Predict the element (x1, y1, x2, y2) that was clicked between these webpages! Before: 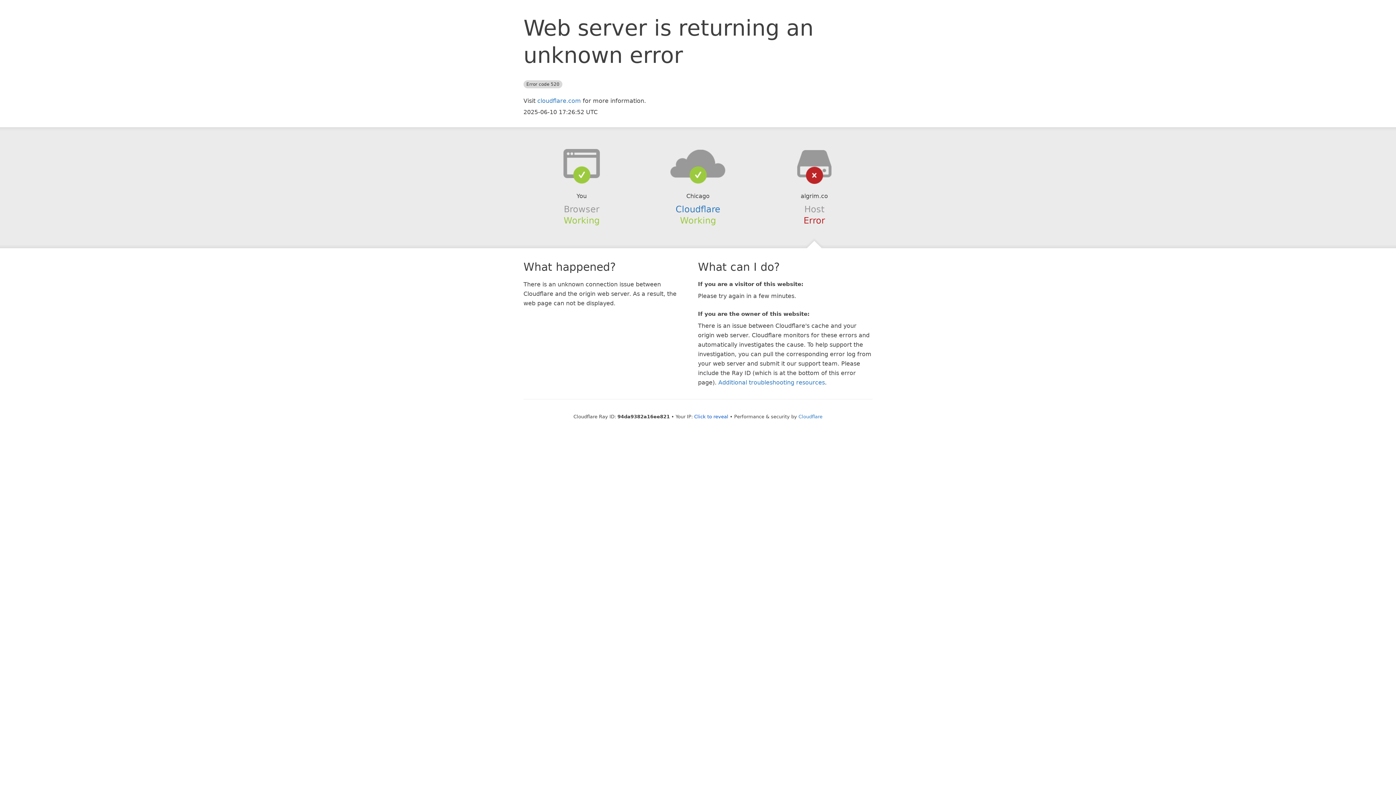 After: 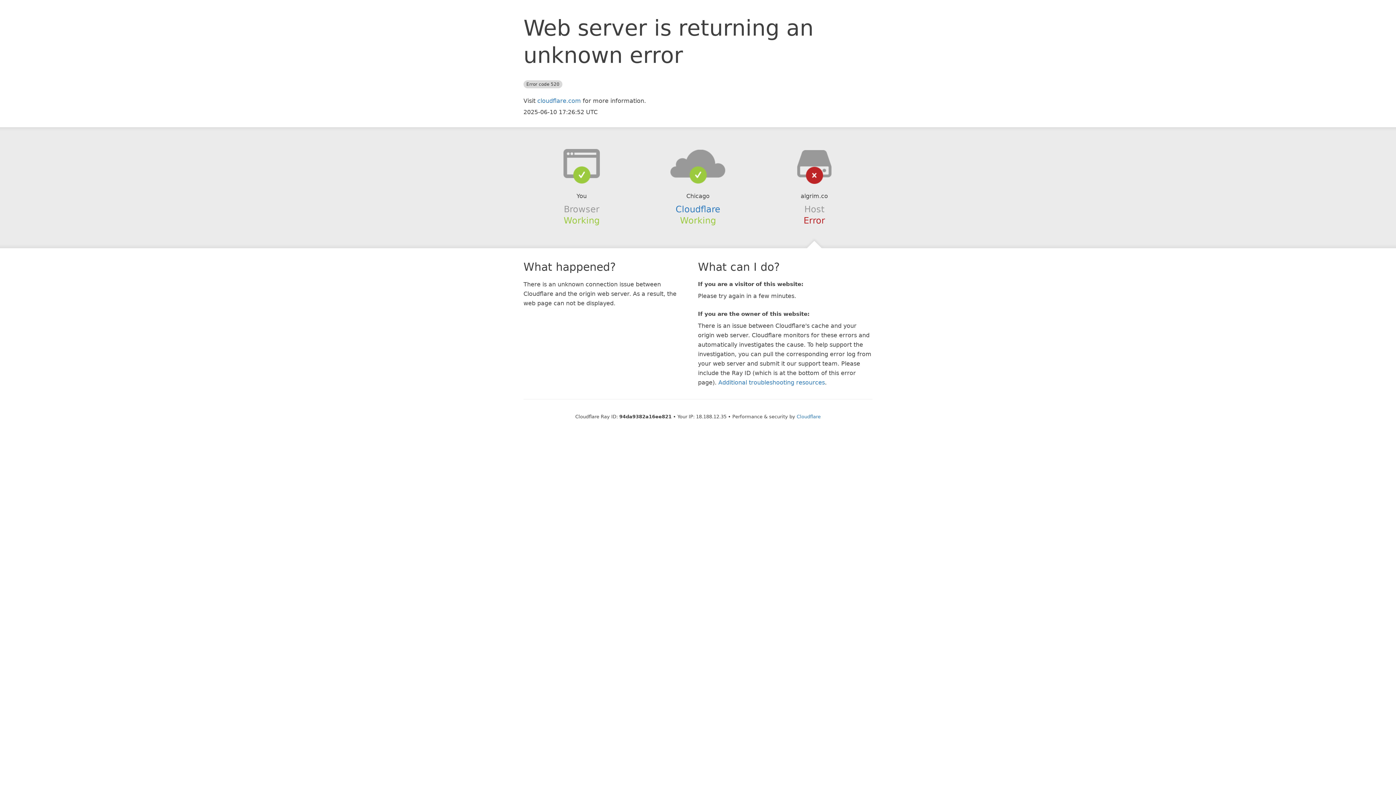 Action: label: Click to reveal bbox: (694, 414, 728, 419)